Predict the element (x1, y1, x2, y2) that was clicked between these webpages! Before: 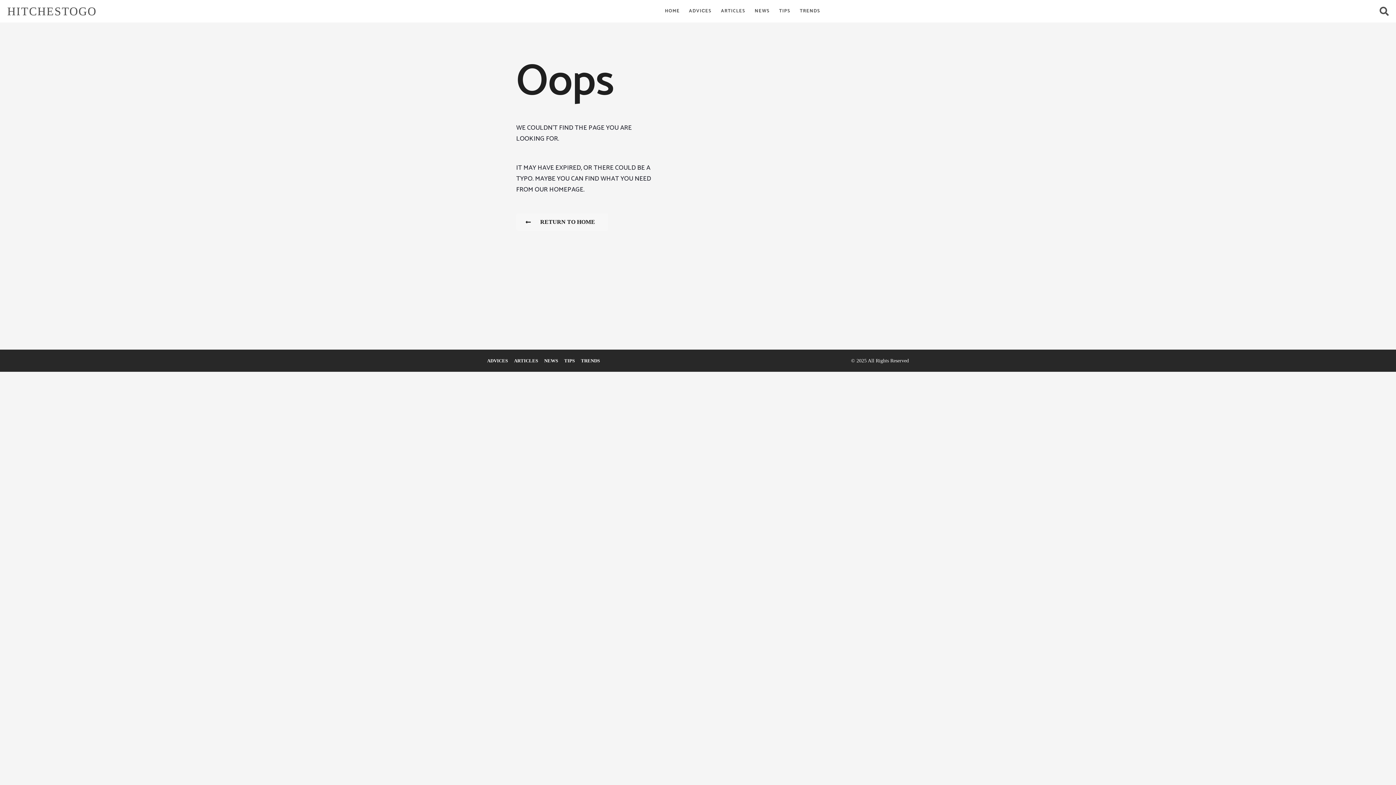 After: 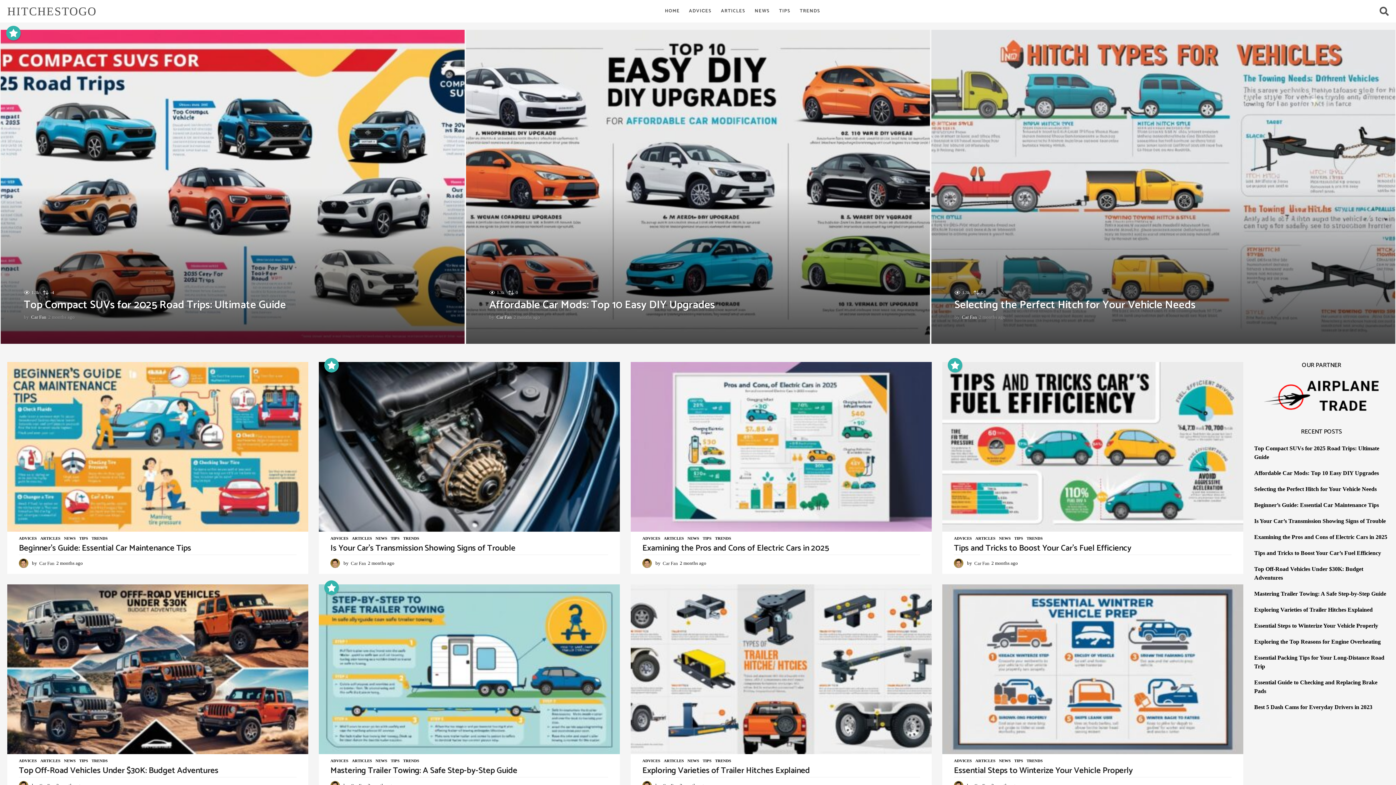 Action: bbox: (516, 213, 608, 230) label: RETURN TO HOME